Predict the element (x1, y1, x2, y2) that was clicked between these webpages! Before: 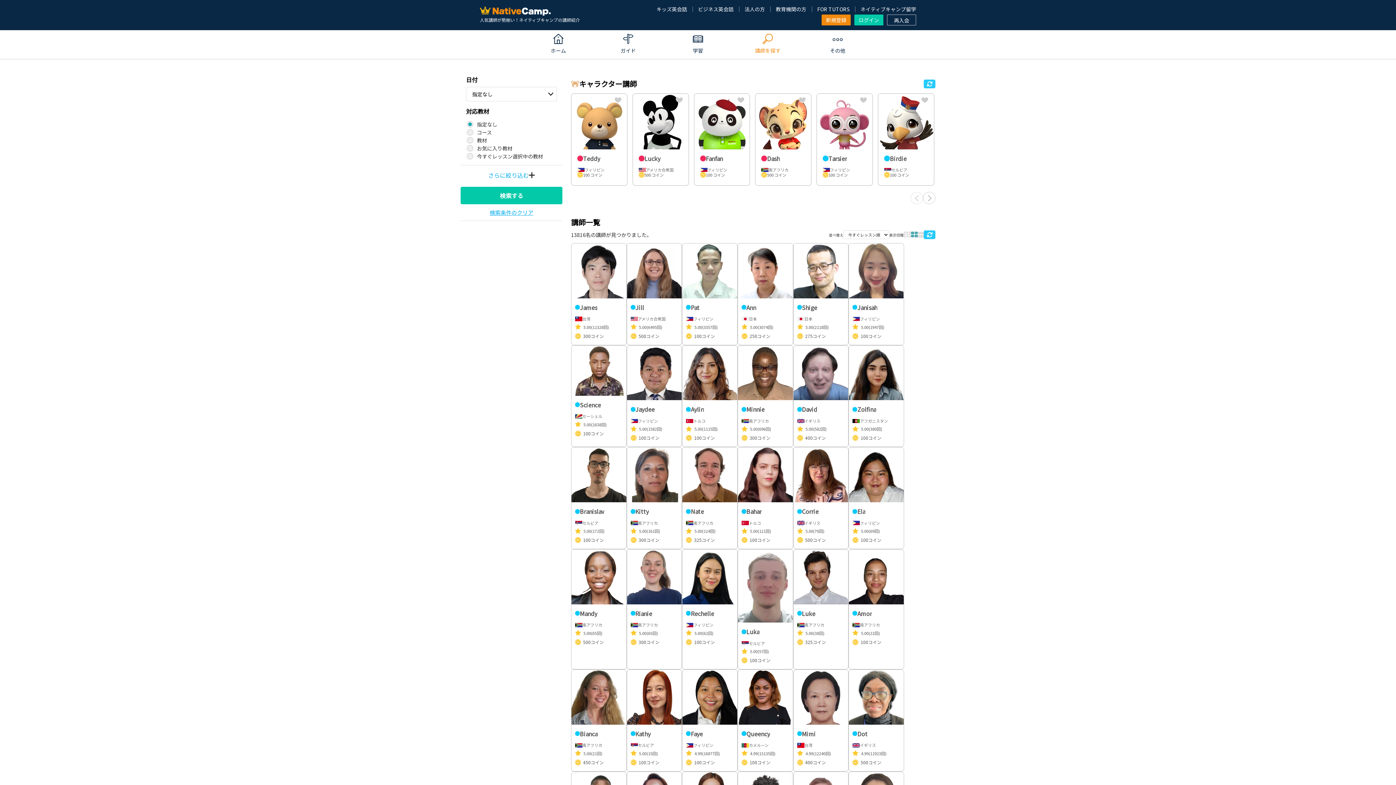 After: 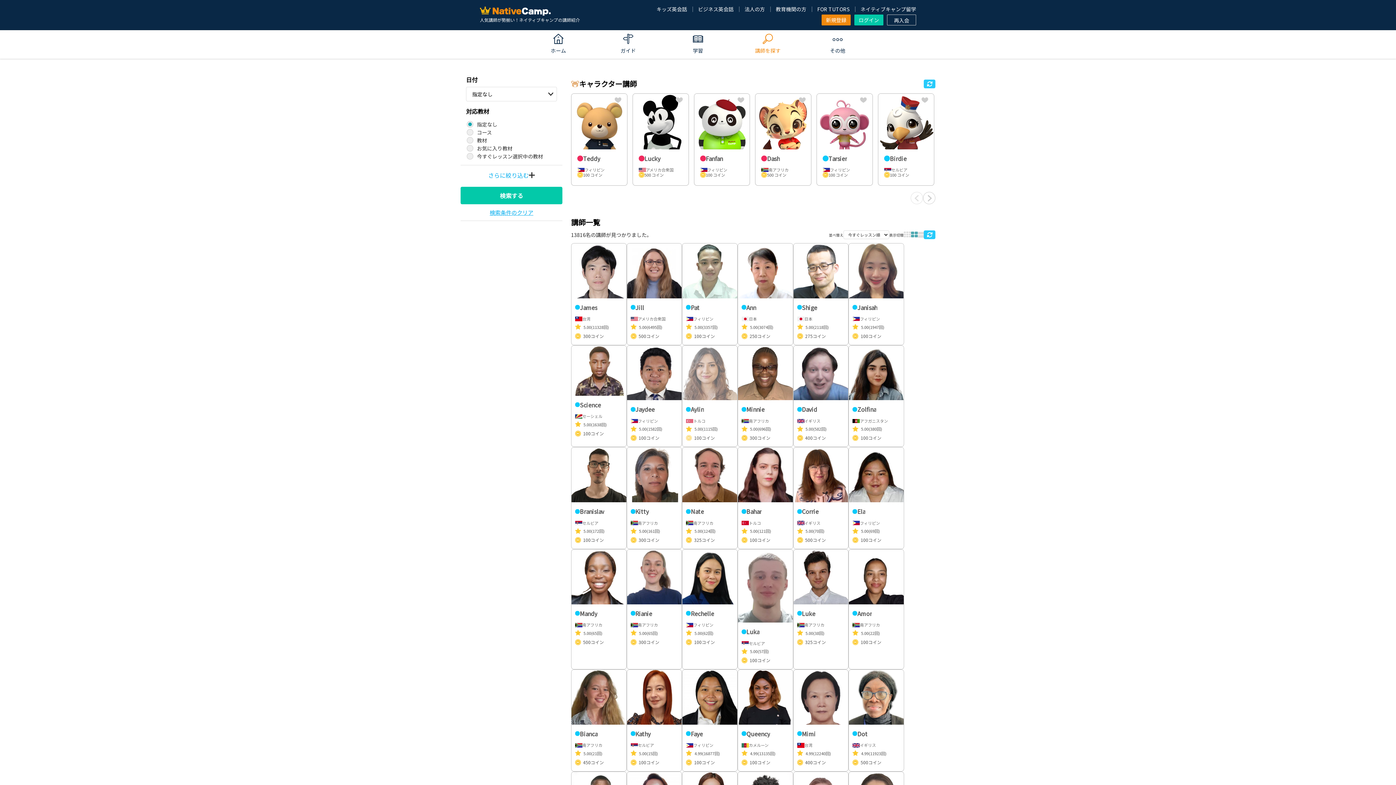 Action: label: Aylin

トルコ

468
5.00
(1115回)
100コイン

My name is Aylin, I'm from Turkey and I've been teaching English for 7 years. I've studied English l...

翻訳を見る bbox: (682, 345, 737, 437)